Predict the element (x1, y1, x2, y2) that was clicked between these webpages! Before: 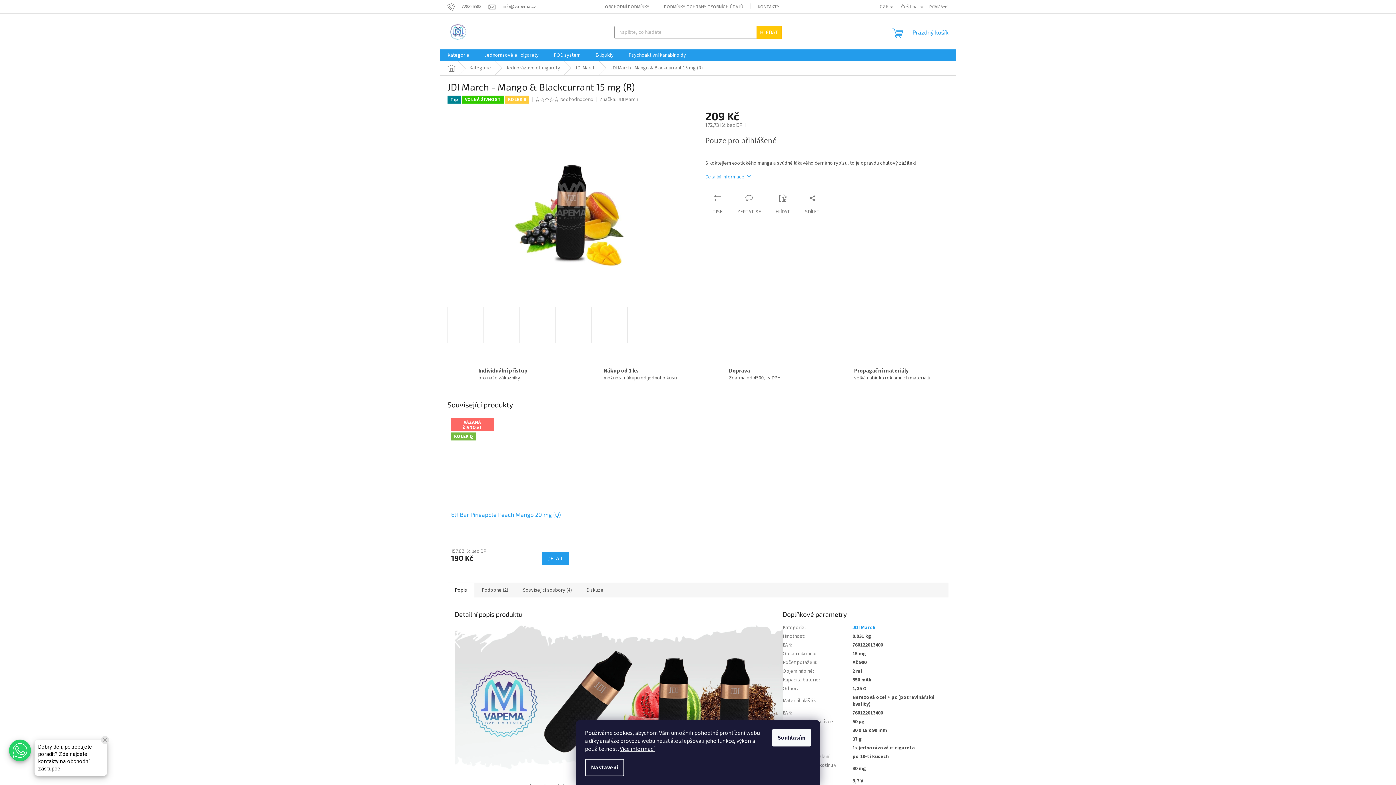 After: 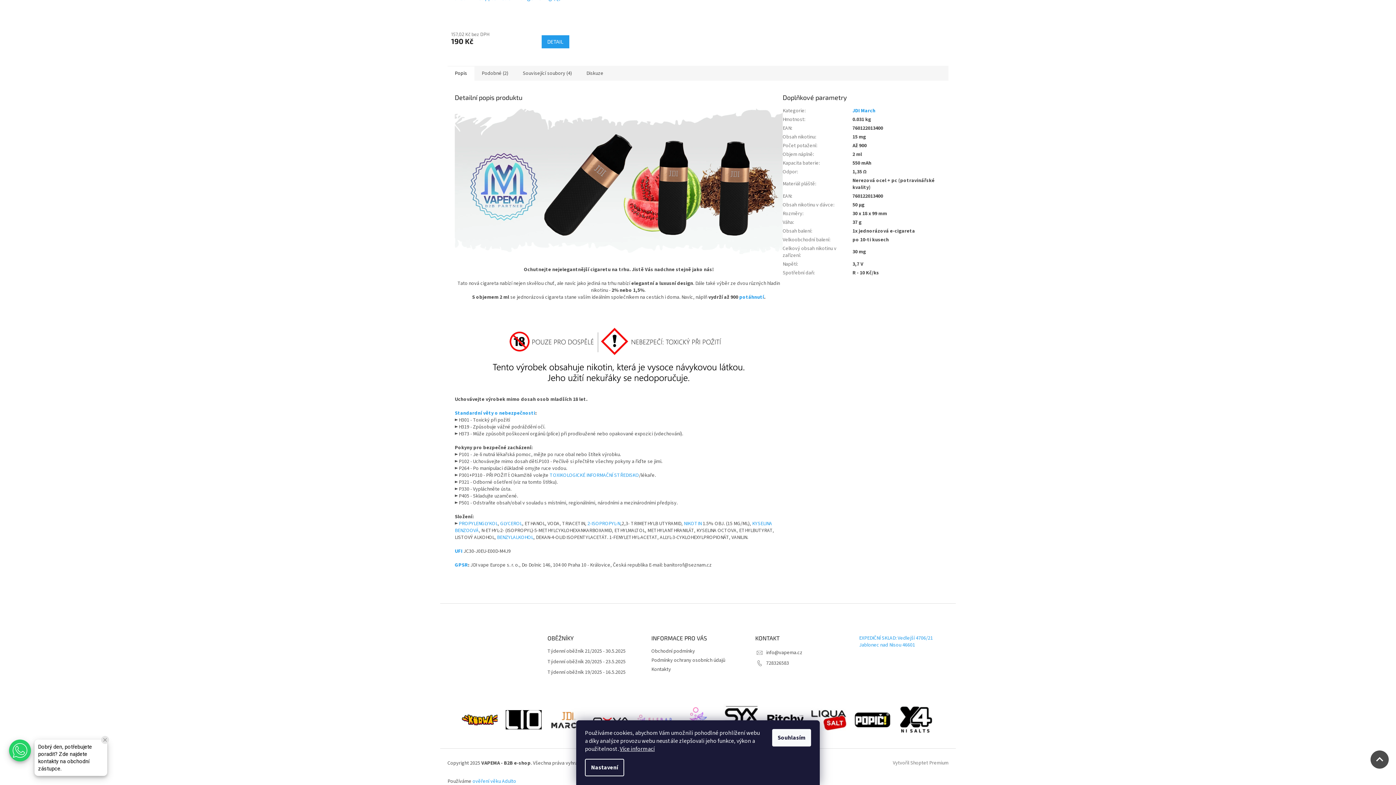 Action: bbox: (705, 173, 751, 180) label: Detailní informace